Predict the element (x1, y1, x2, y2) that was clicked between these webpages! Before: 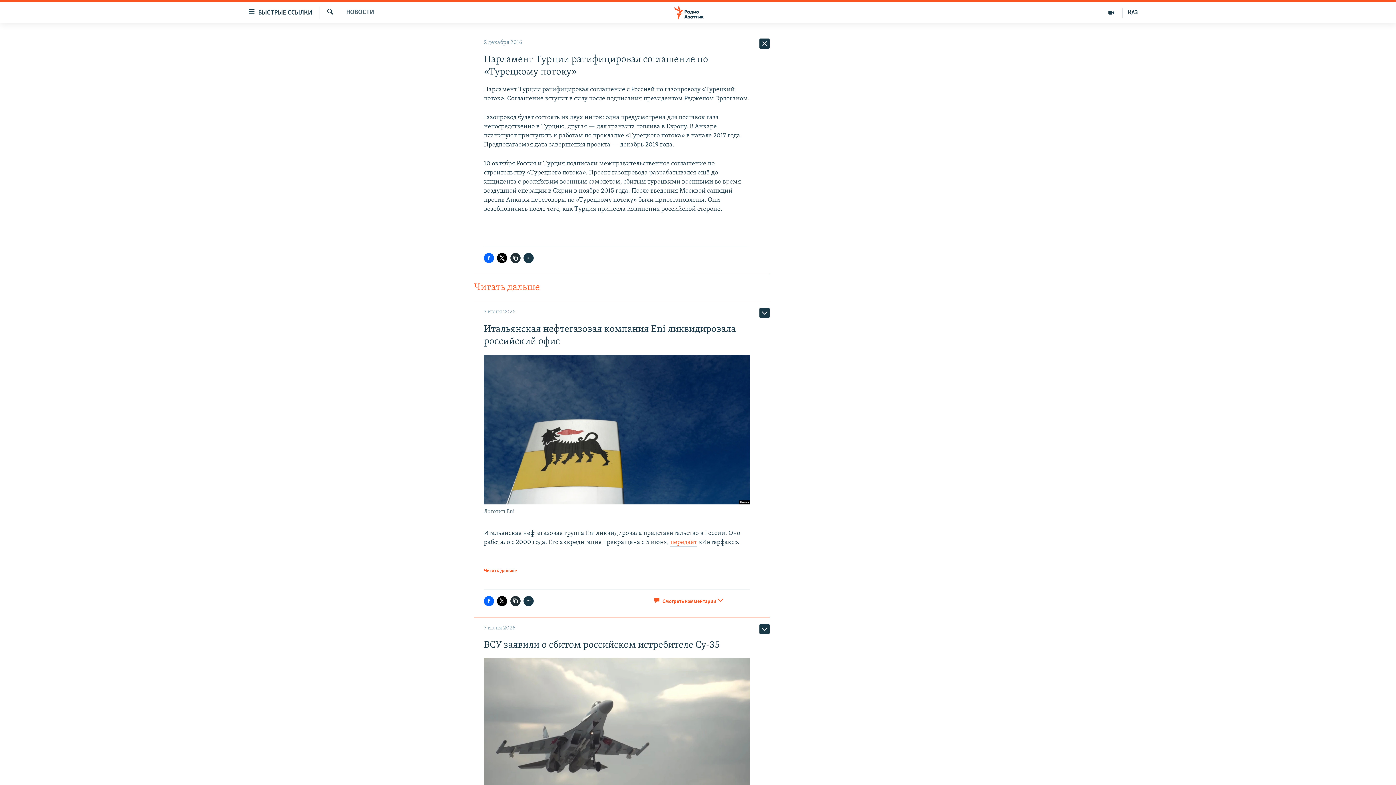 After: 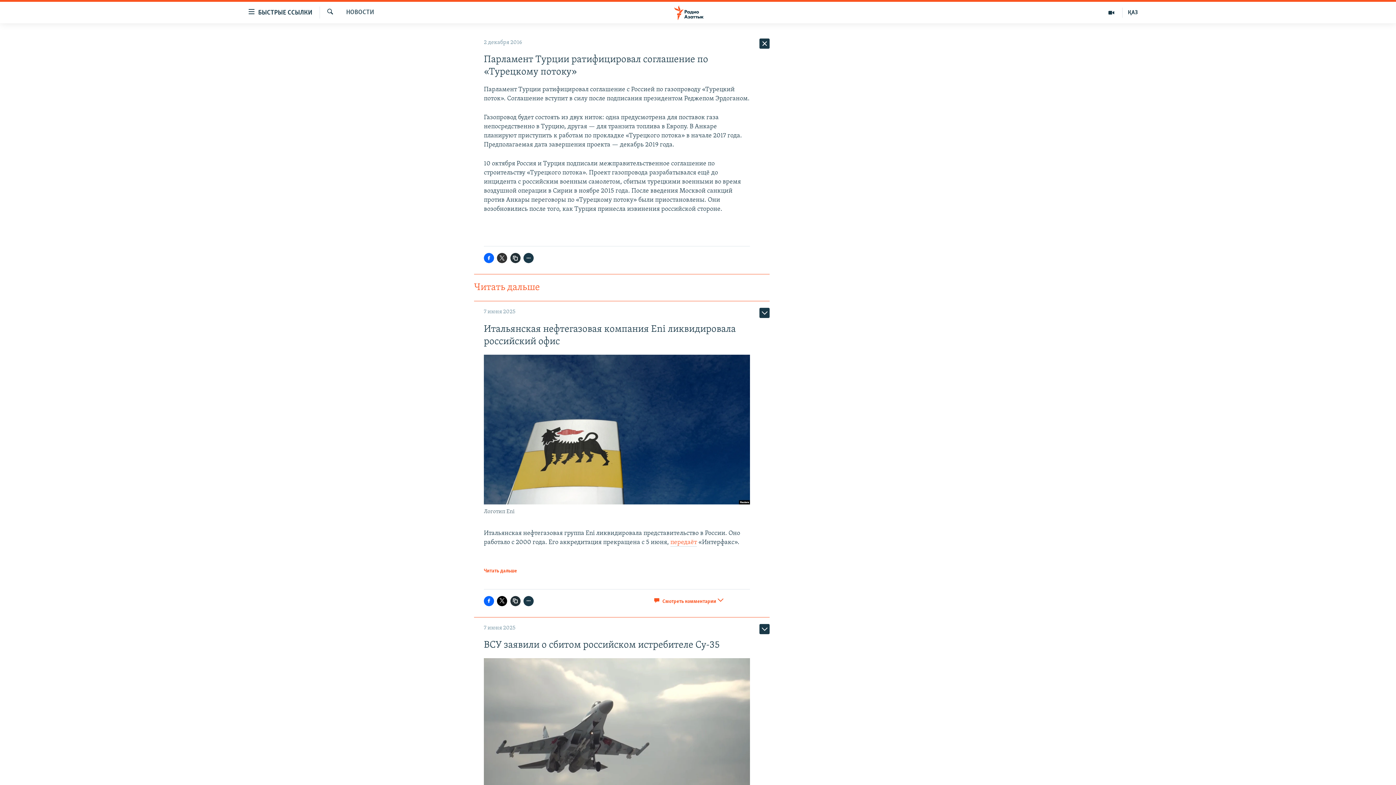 Action: bbox: (497, 253, 507, 263)